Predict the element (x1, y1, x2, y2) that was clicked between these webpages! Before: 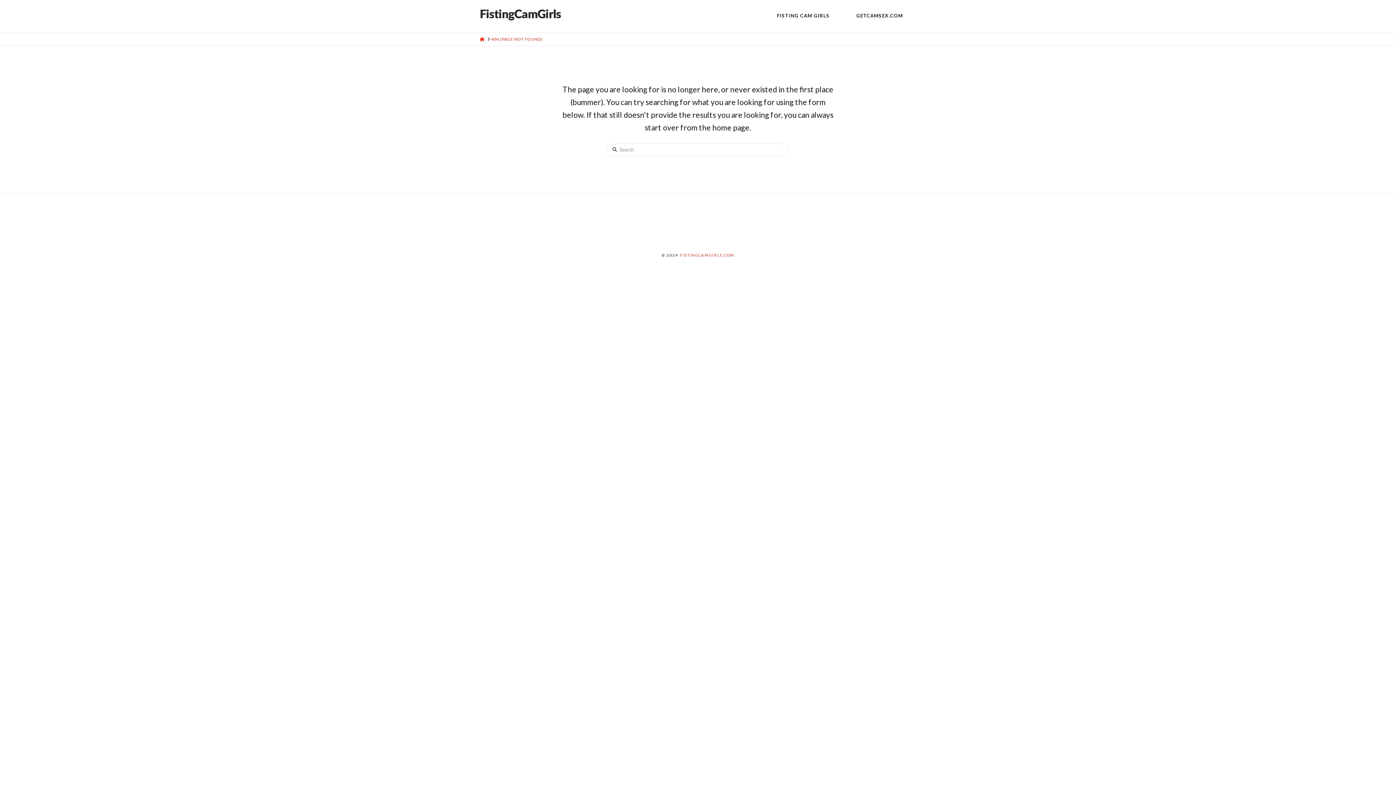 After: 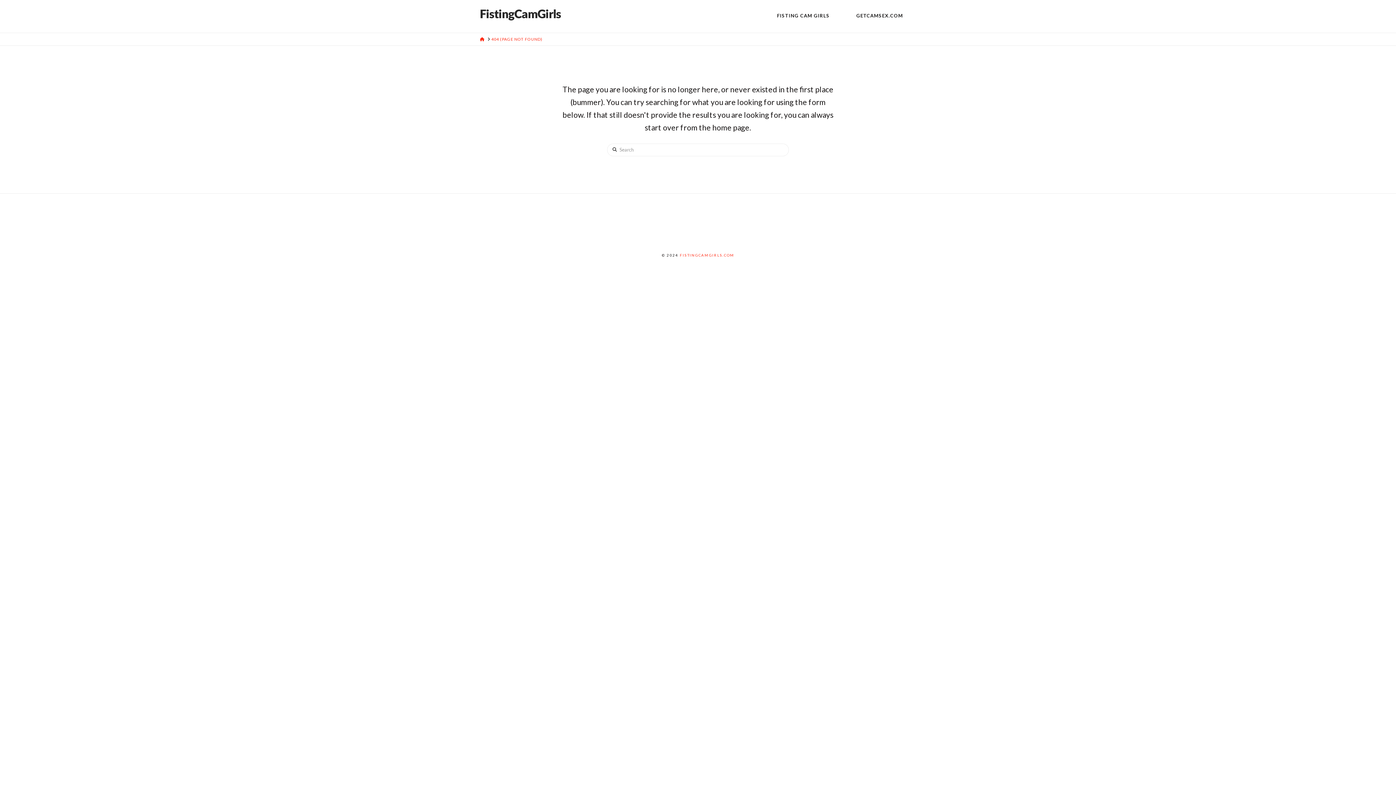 Action: bbox: (491, 36, 542, 41) label: 404 (PAGE NOT FOUND)